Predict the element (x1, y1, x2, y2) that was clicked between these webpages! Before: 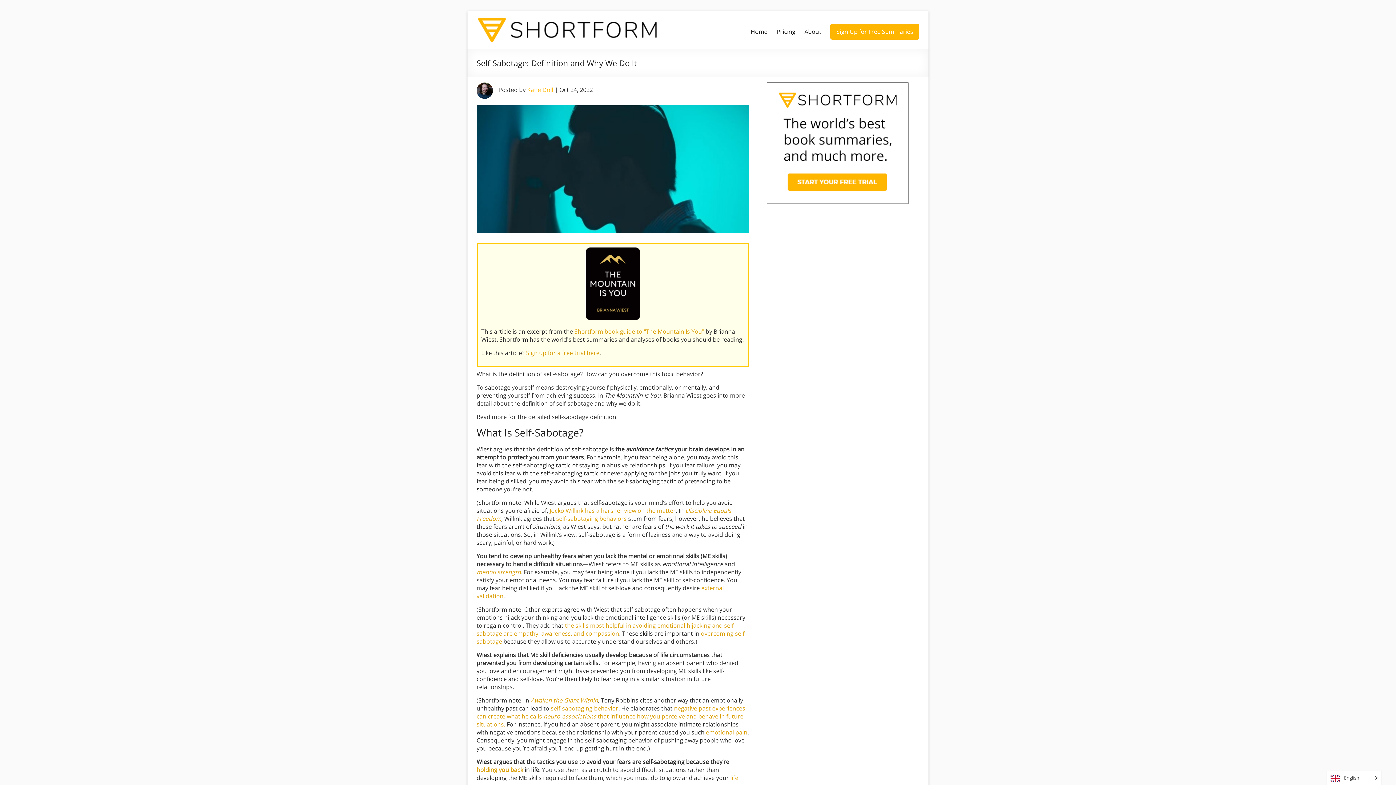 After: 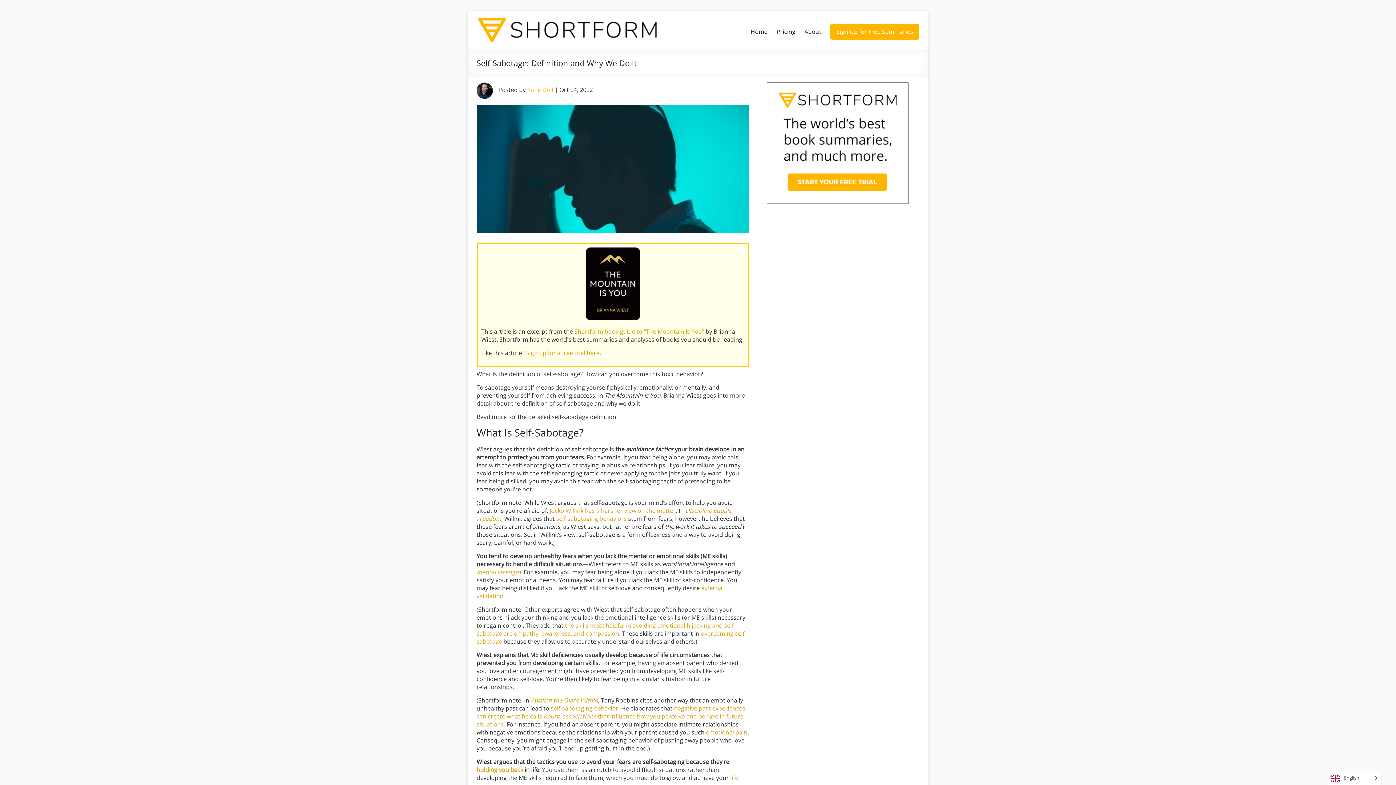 Action: label: mental strength bbox: (476, 568, 521, 576)